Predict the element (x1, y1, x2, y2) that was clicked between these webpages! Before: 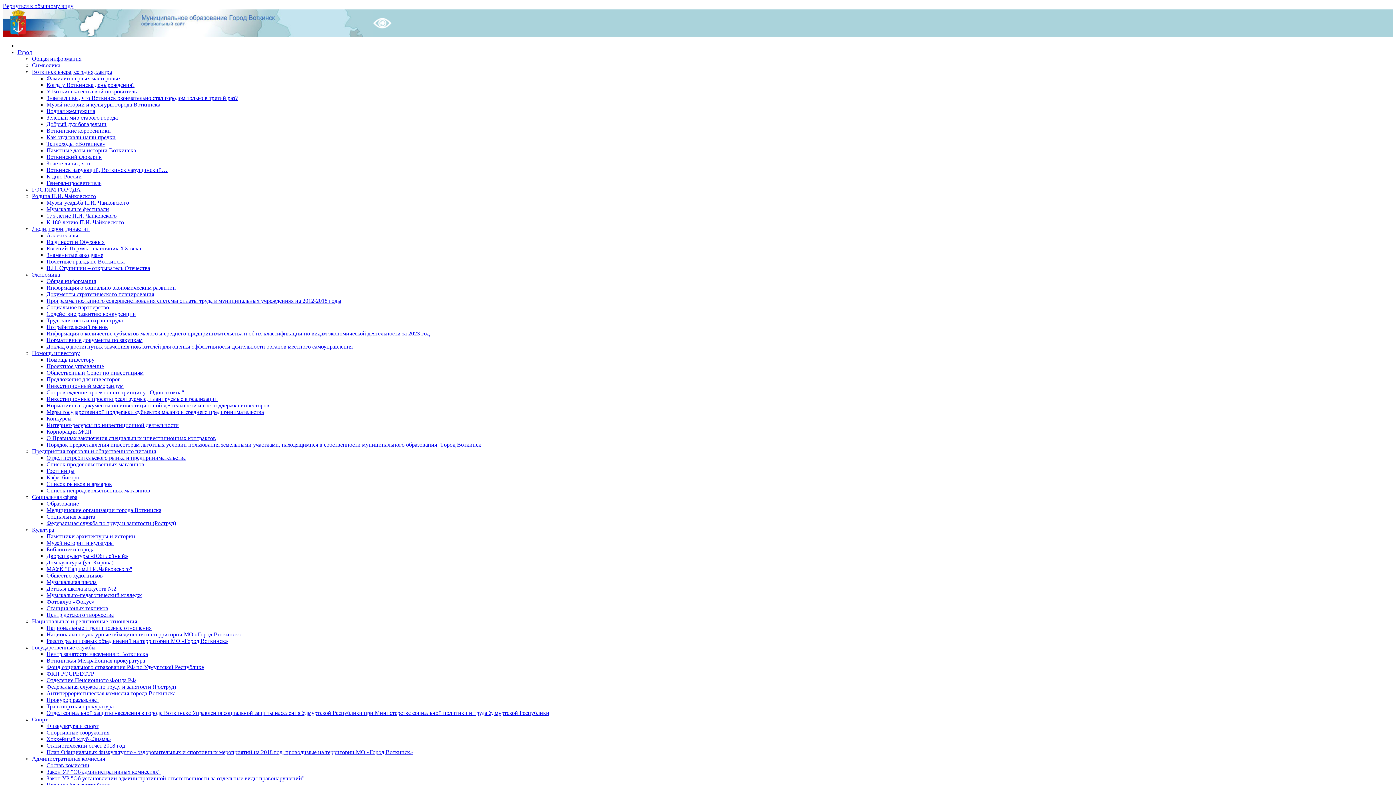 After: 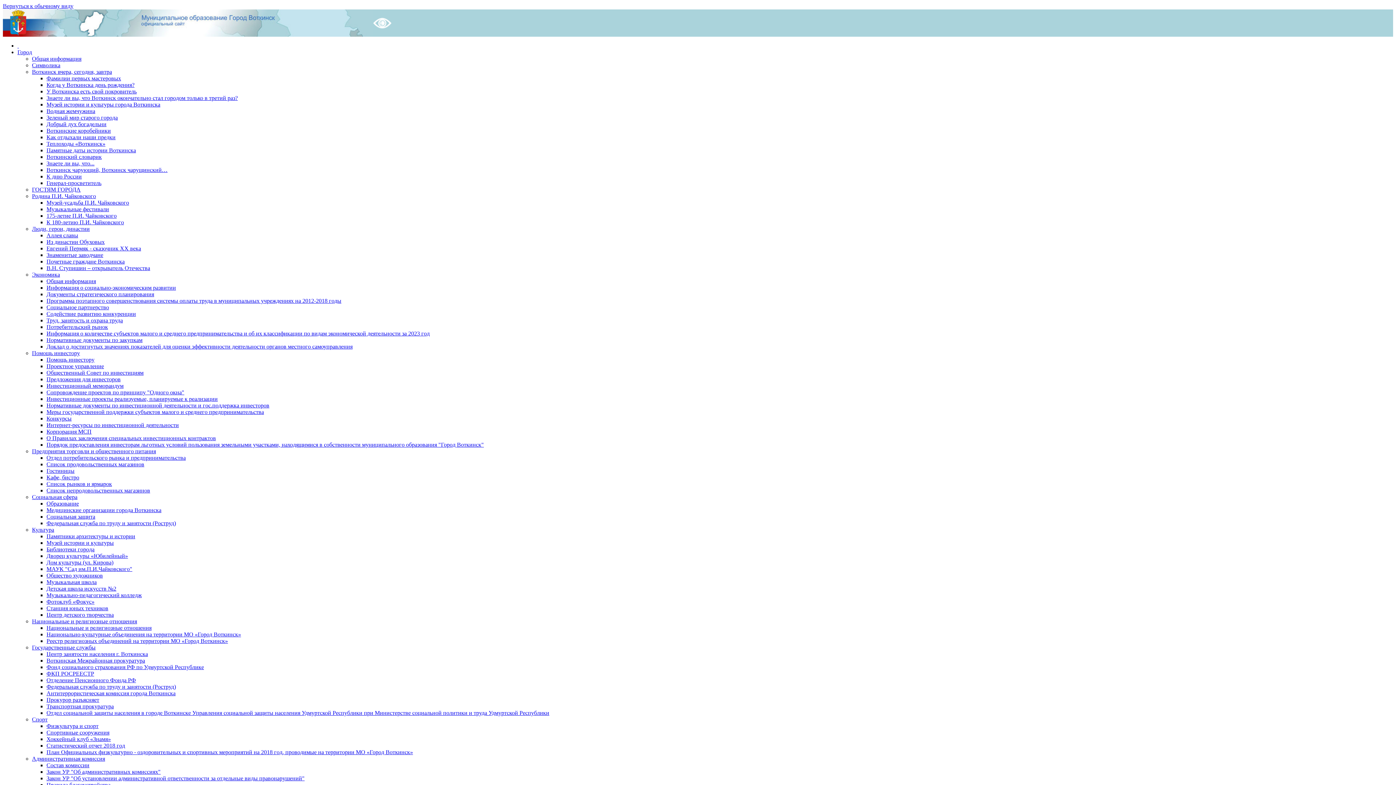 Action: label: Отдел потребительского рынка и предпринимательства bbox: (46, 454, 185, 461)